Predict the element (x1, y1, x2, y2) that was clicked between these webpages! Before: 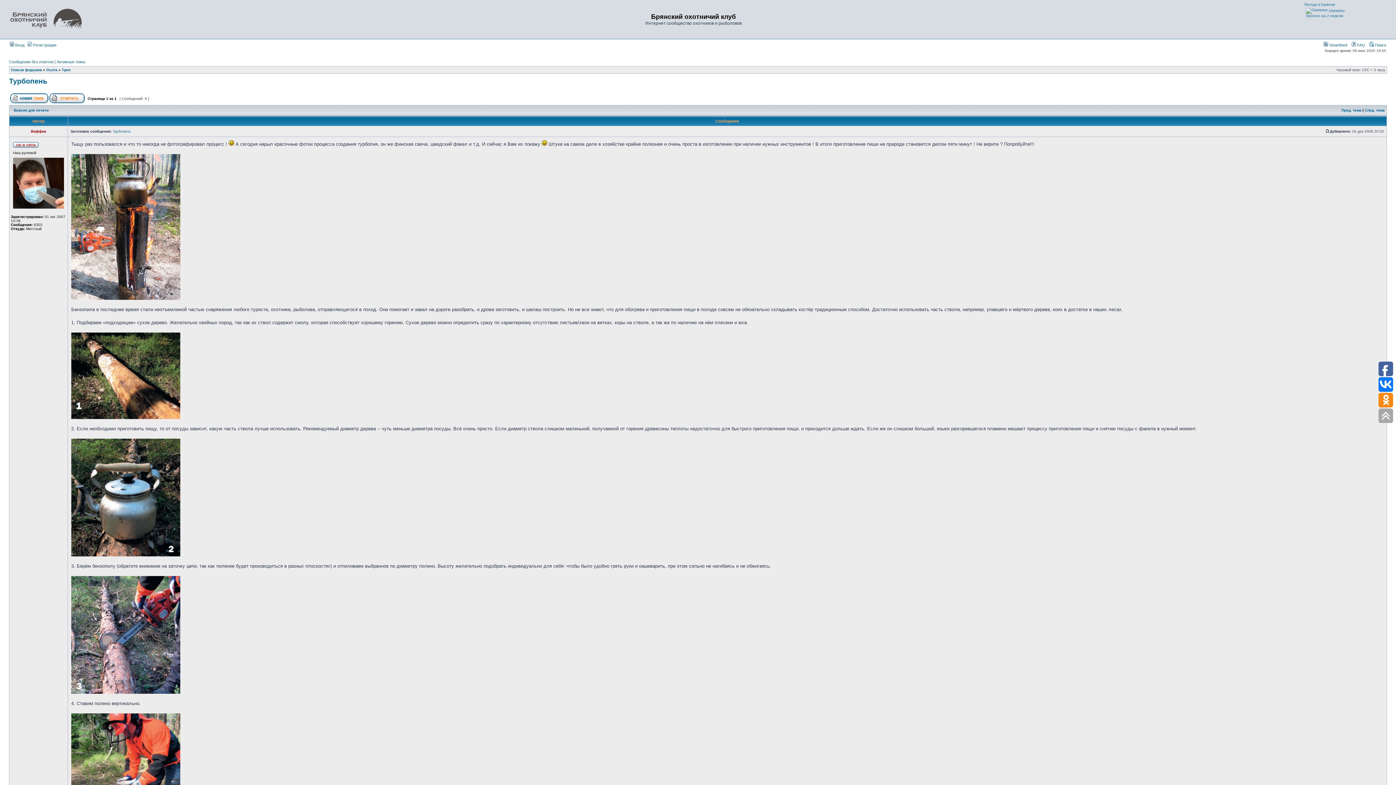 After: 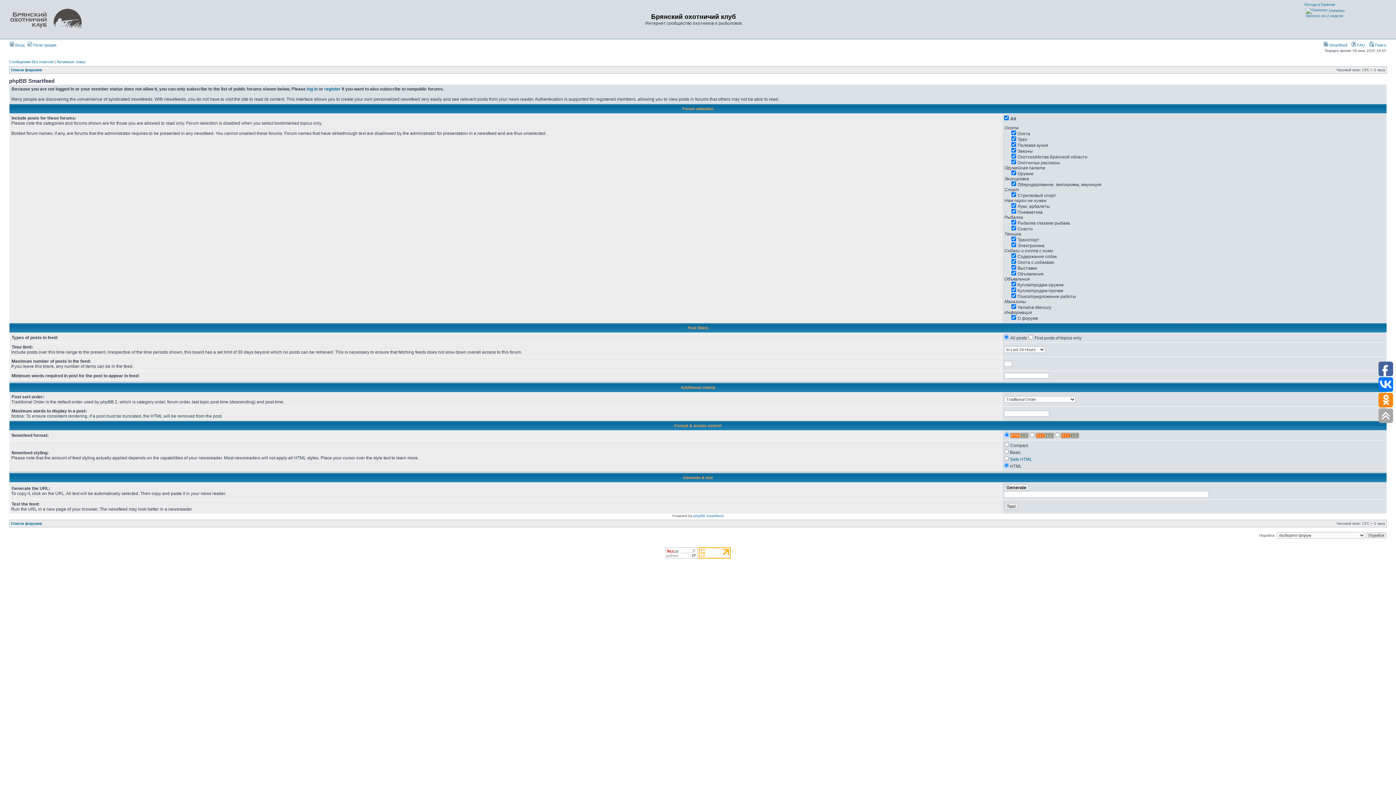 Action: bbox: (1324, 42, 1347, 47) label:  Smartfeed